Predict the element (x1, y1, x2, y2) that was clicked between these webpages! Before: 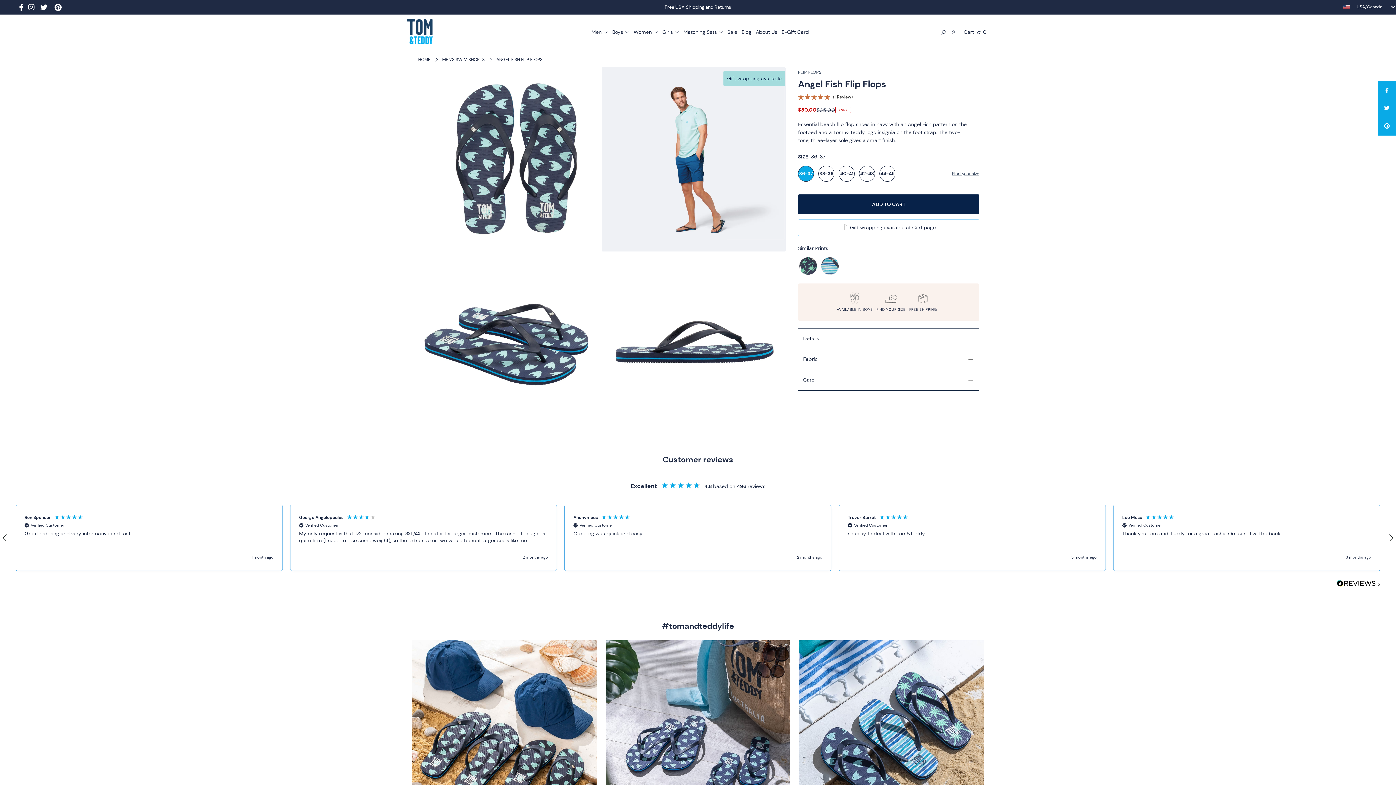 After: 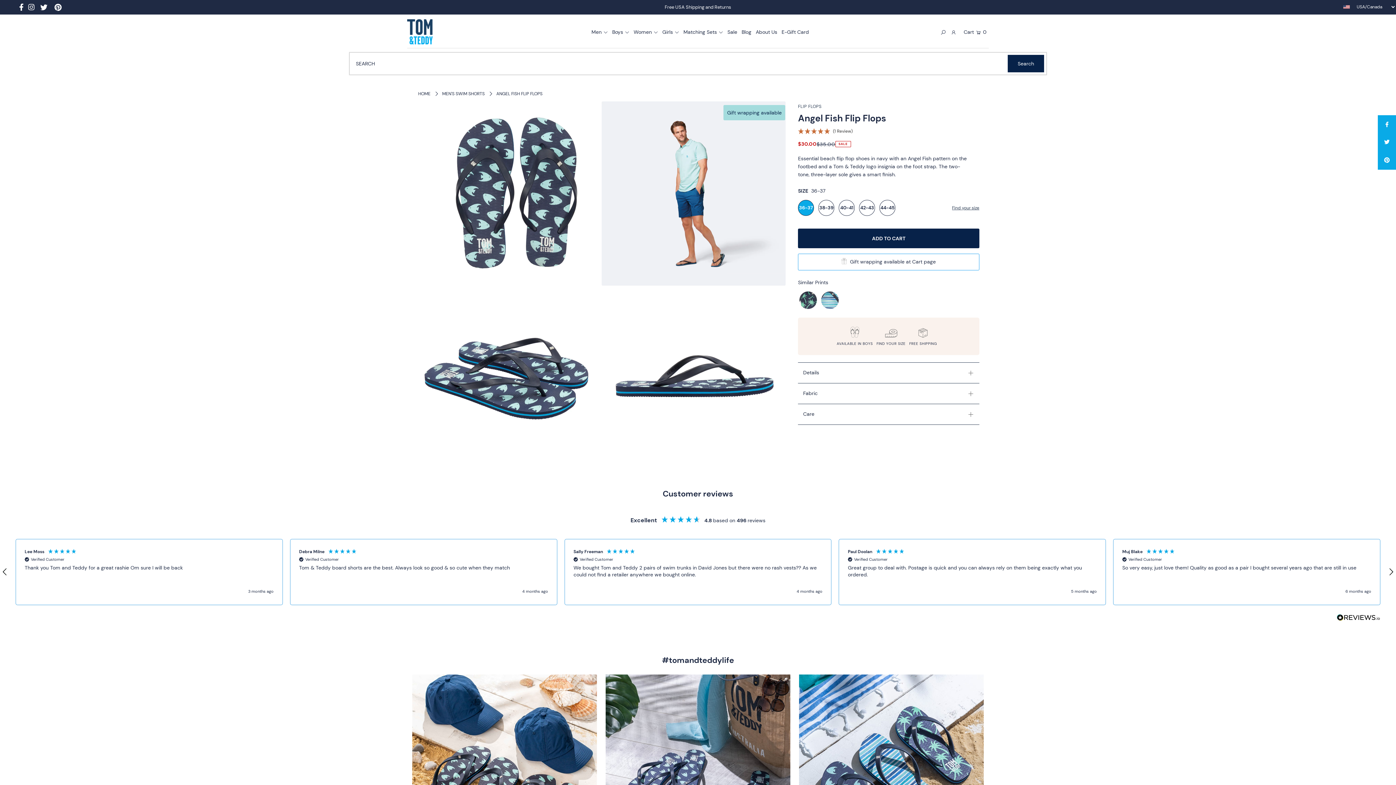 Action: label: Search bbox: (940, 22, 946, 41)